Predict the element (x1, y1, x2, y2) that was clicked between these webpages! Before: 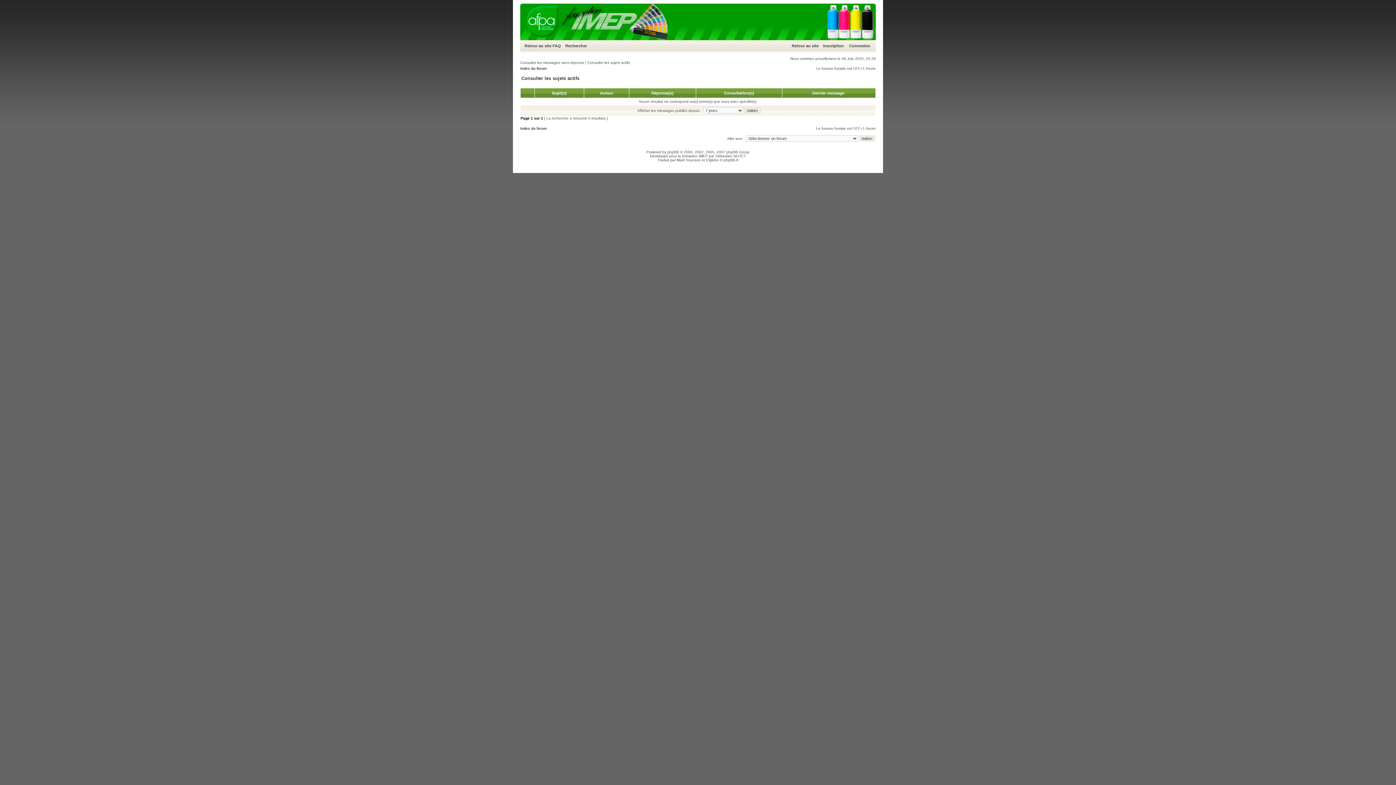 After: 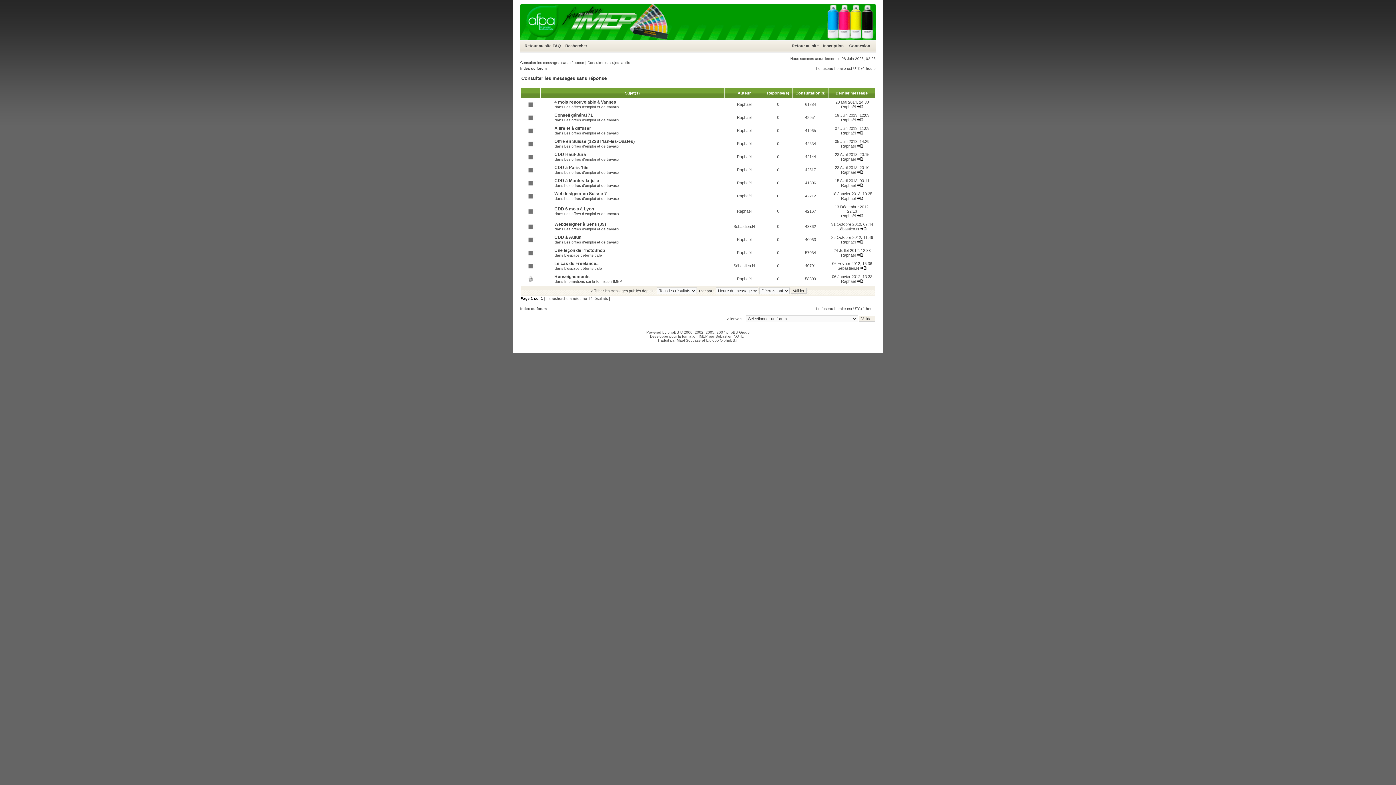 Action: label: Consulter les messages sans réponse bbox: (520, 60, 584, 64)